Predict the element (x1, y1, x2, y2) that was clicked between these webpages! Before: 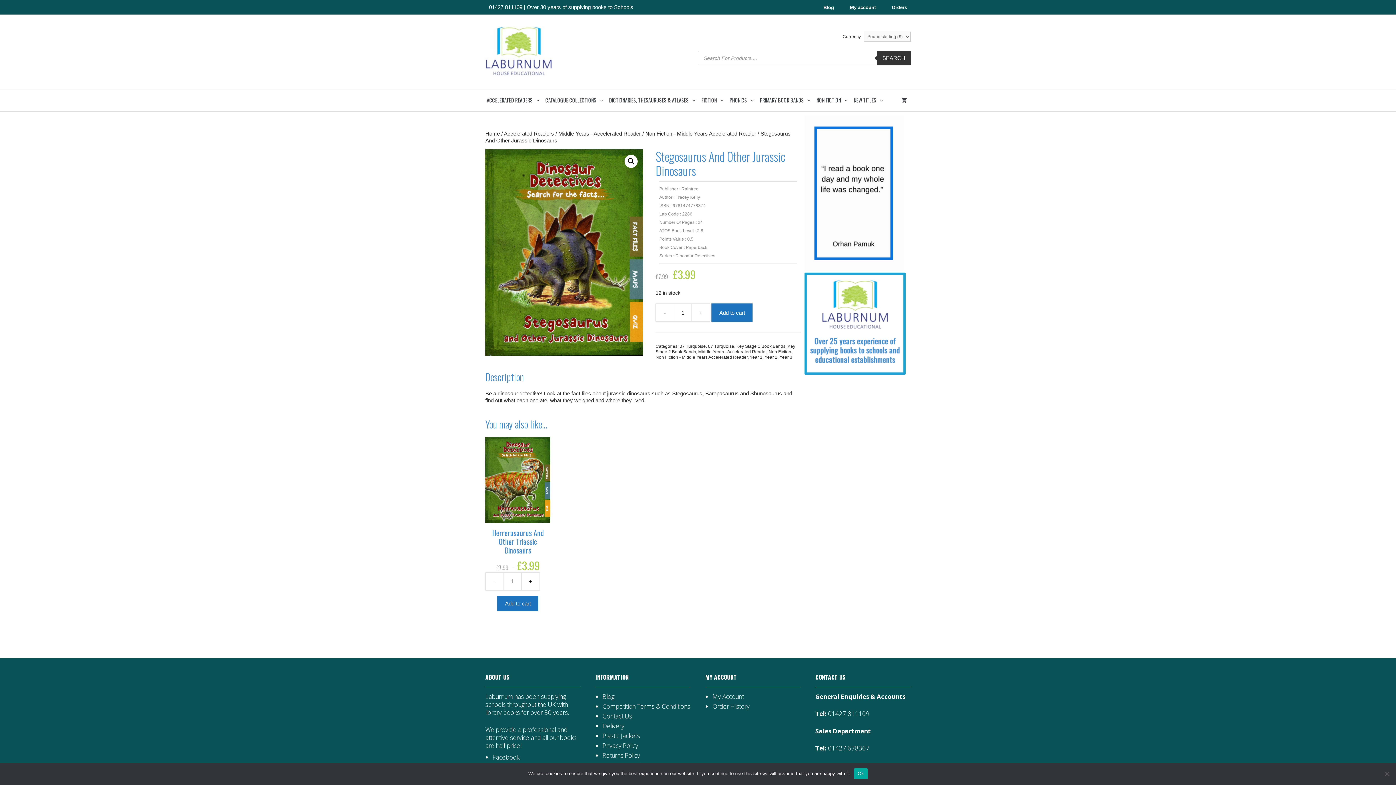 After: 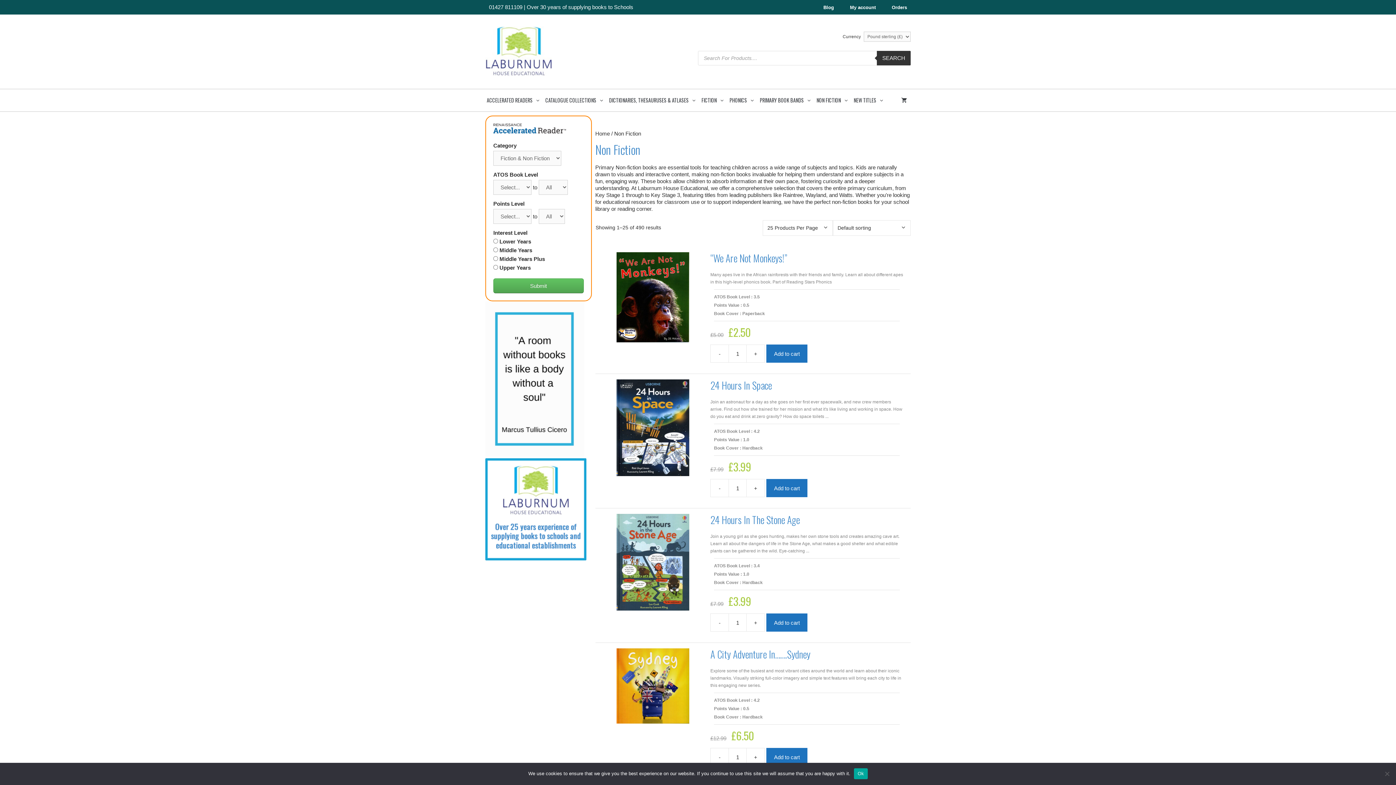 Action: bbox: (815, 89, 852, 111) label: NON FICTION